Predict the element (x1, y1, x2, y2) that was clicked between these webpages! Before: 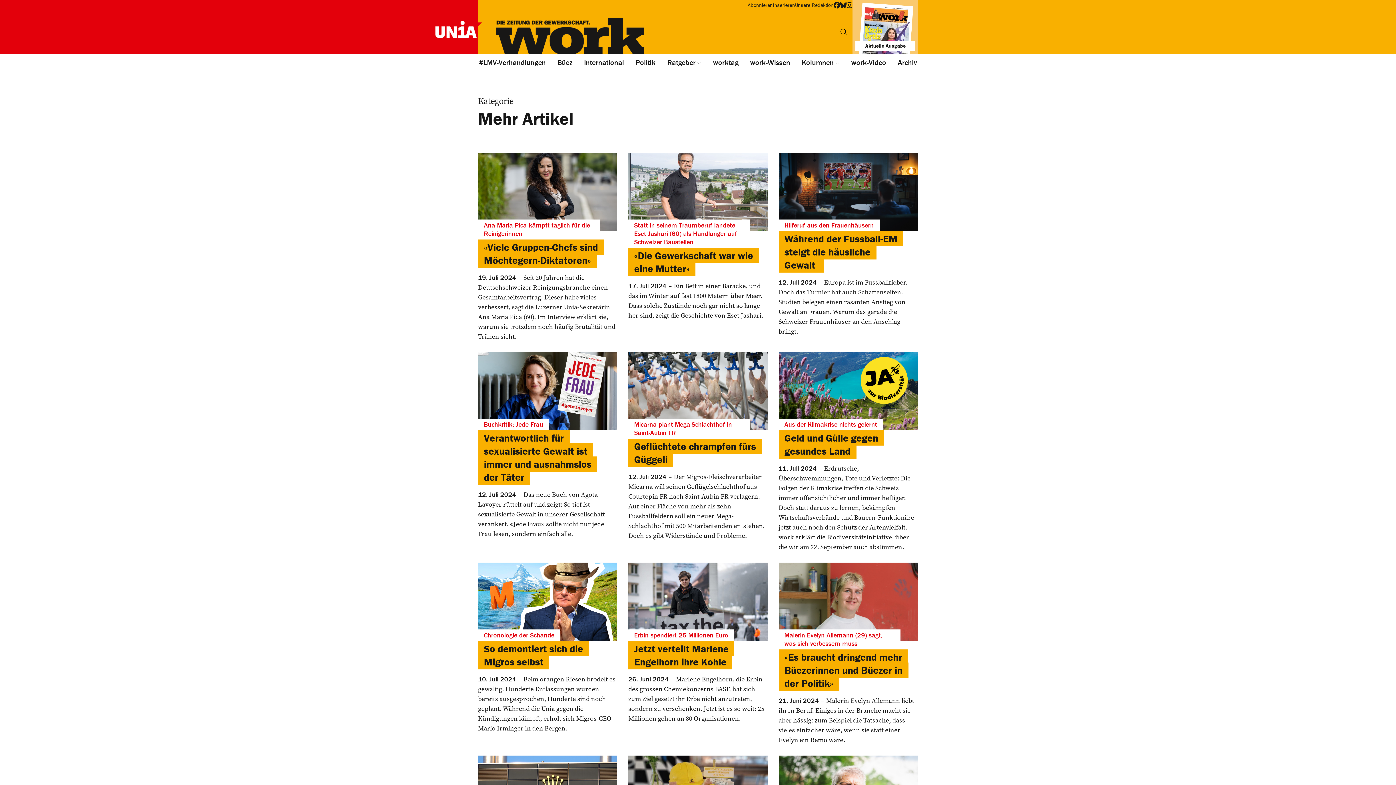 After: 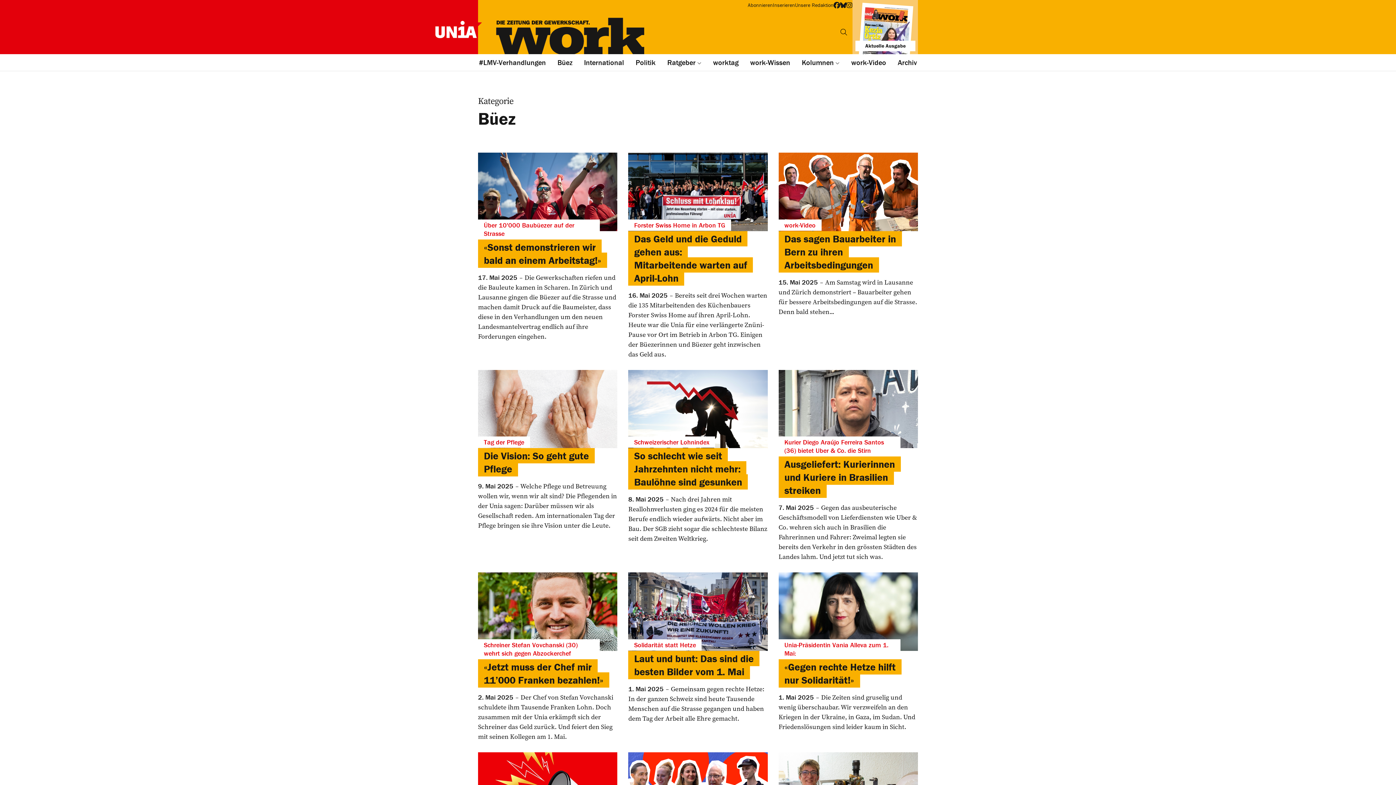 Action: bbox: (551, 54, 578, 70) label: Büez